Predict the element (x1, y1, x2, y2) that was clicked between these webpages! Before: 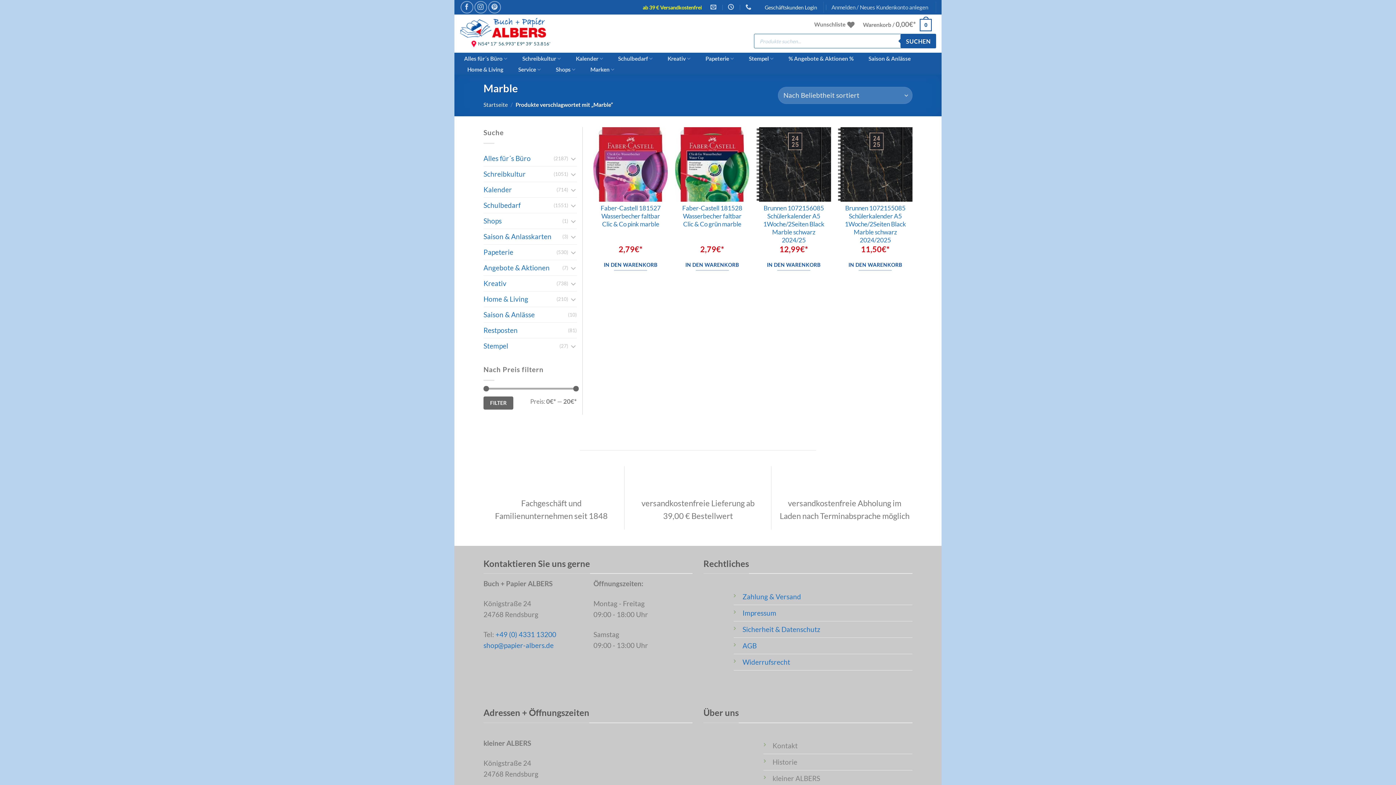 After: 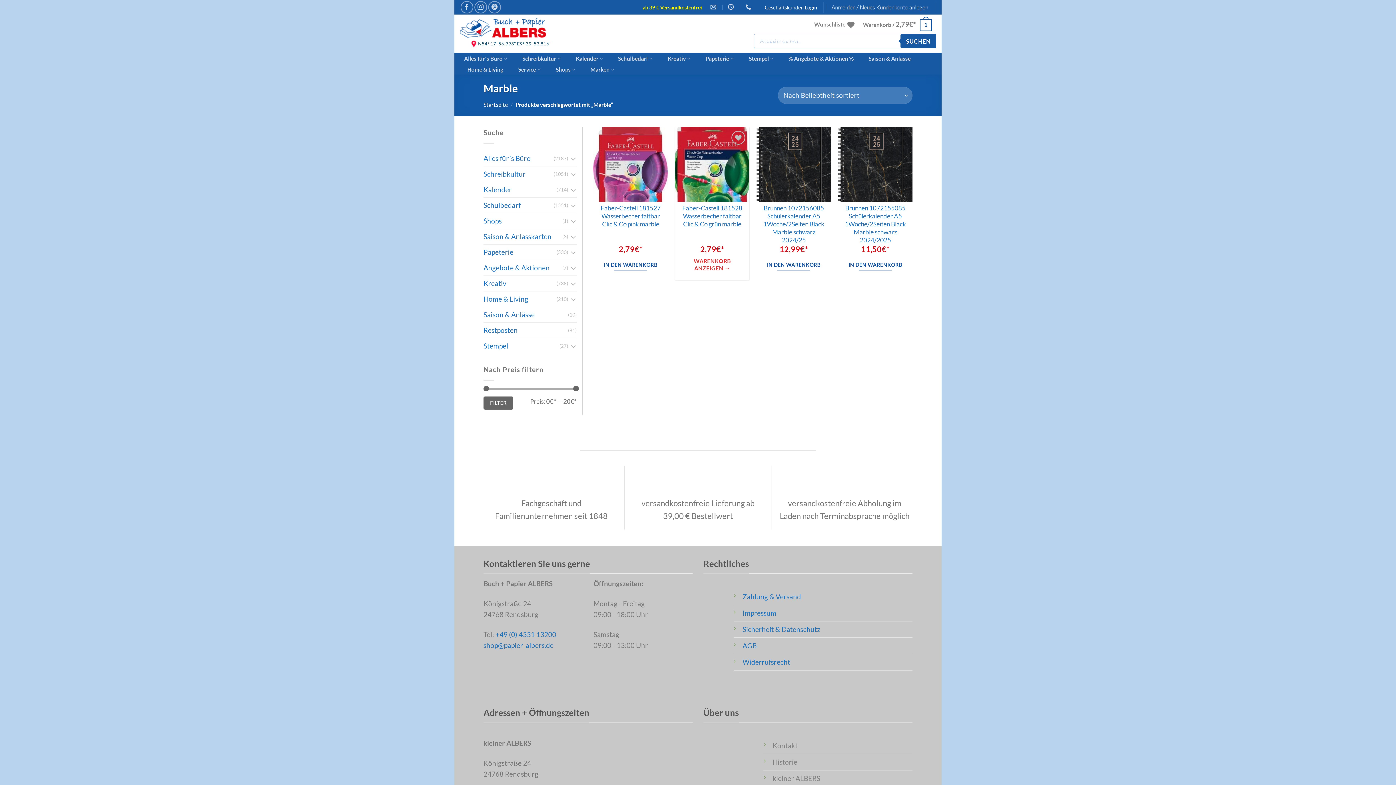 Action: bbox: (684, 258, 740, 271) label: In den Warenkorb legen: „Faber-Castell 181528 Wasserbecher faltbar Clic & Co grün marble“